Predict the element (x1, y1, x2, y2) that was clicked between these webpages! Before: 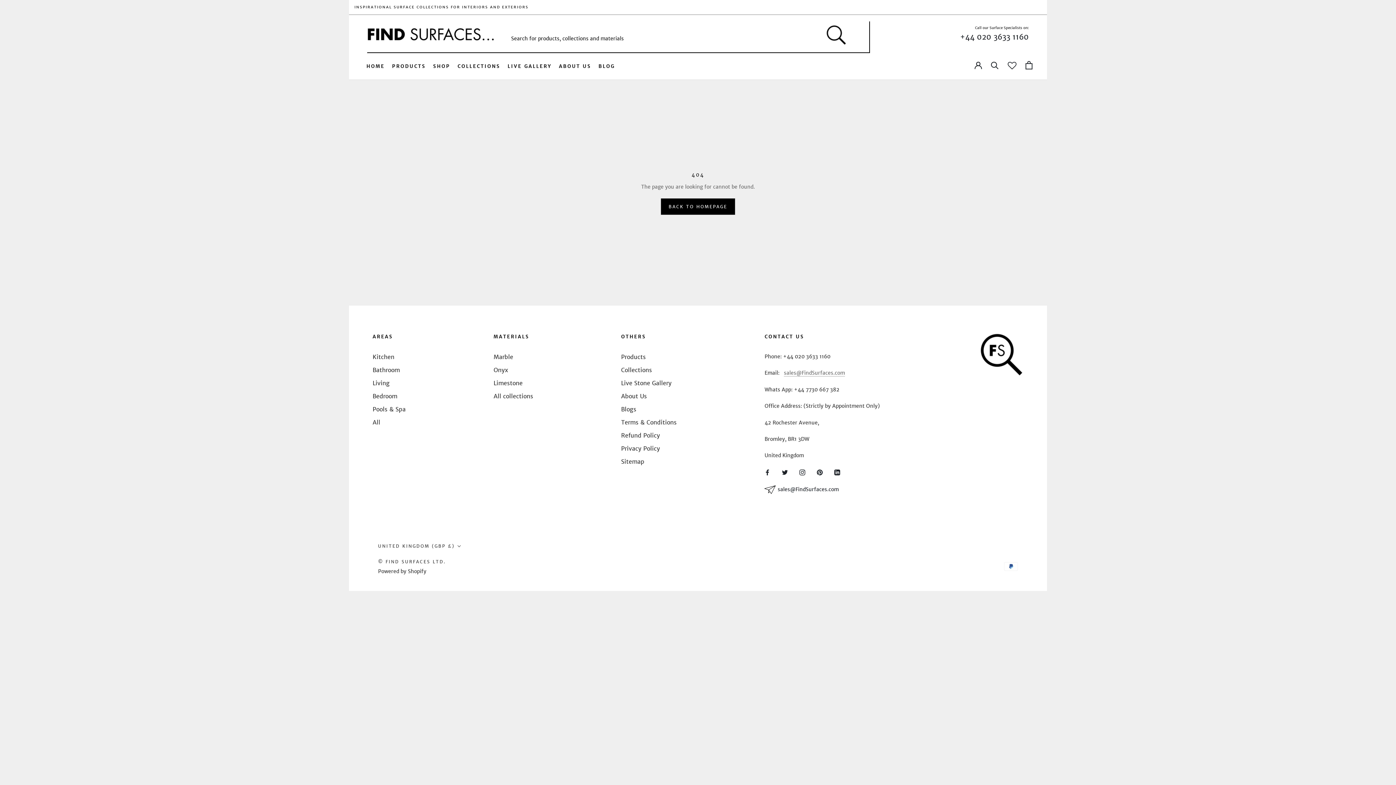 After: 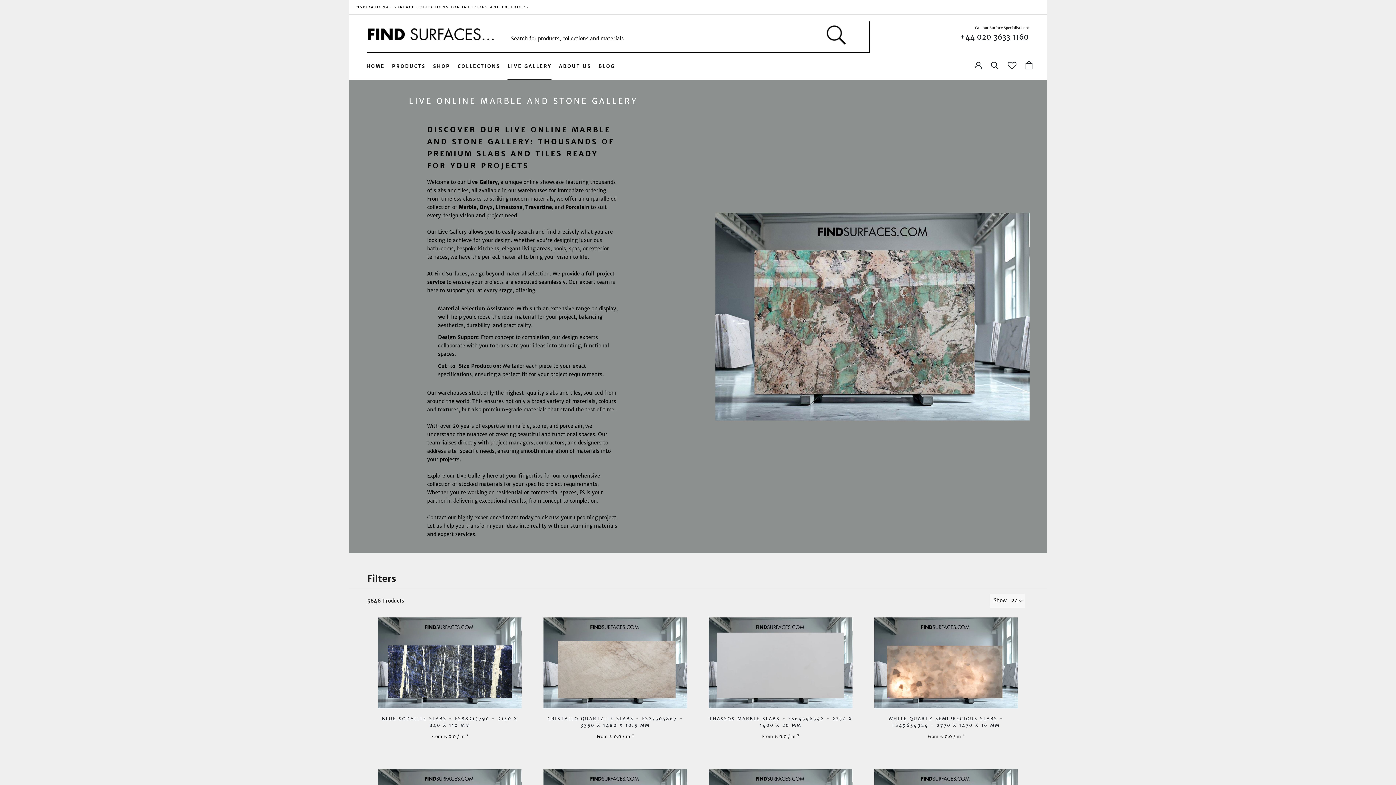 Action: label: LIVE GALLERY
LIVE GALLERY bbox: (507, 63, 551, 69)